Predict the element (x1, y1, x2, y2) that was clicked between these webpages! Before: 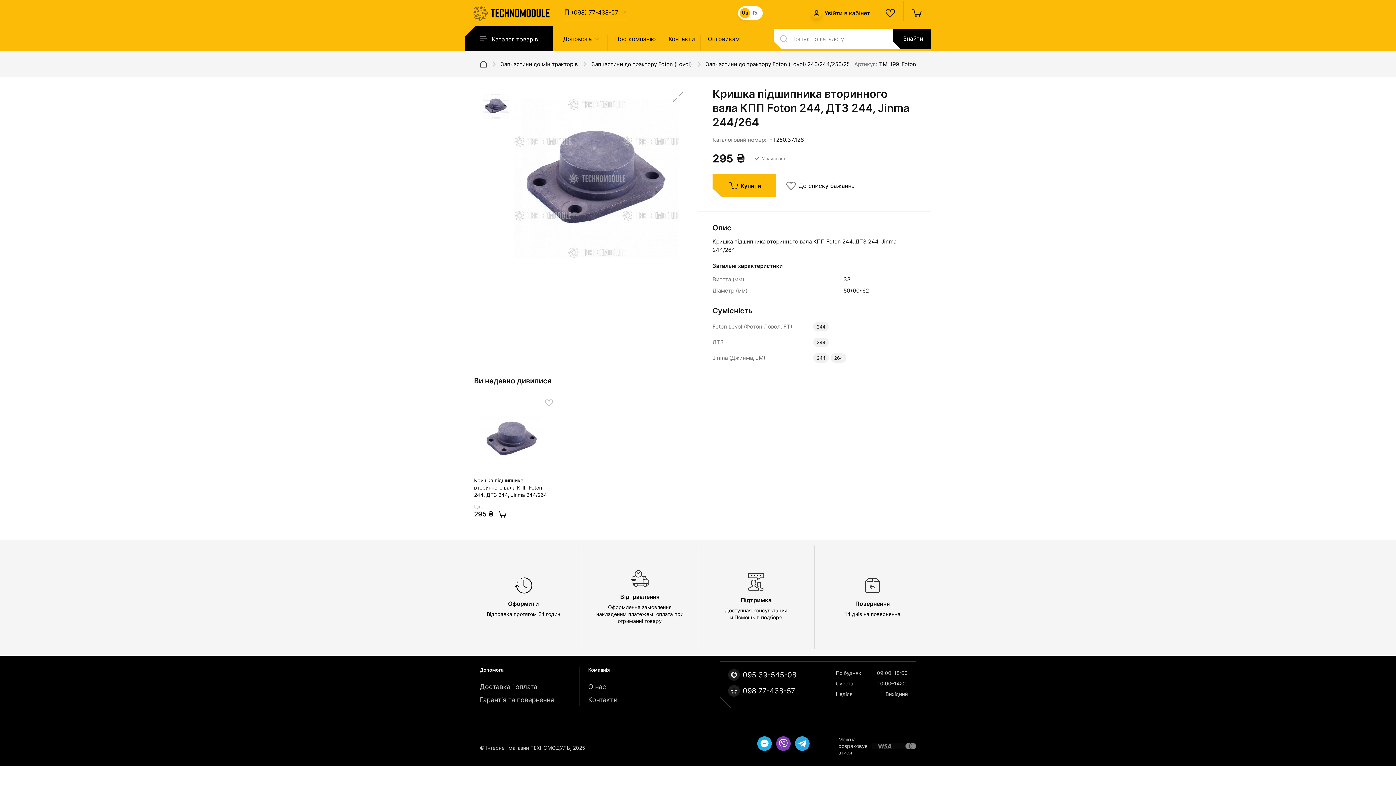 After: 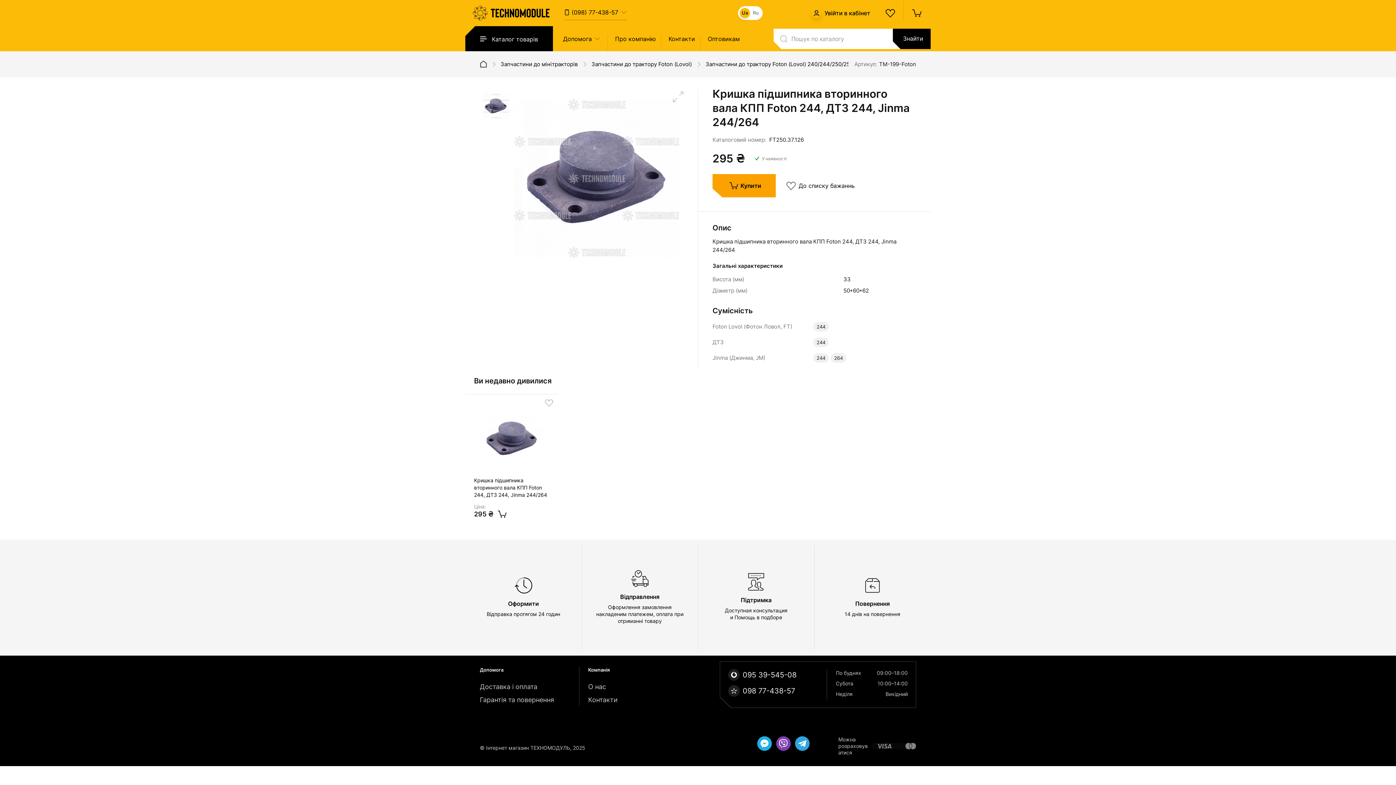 Action: label: Купити bbox: (712, 174, 776, 197)